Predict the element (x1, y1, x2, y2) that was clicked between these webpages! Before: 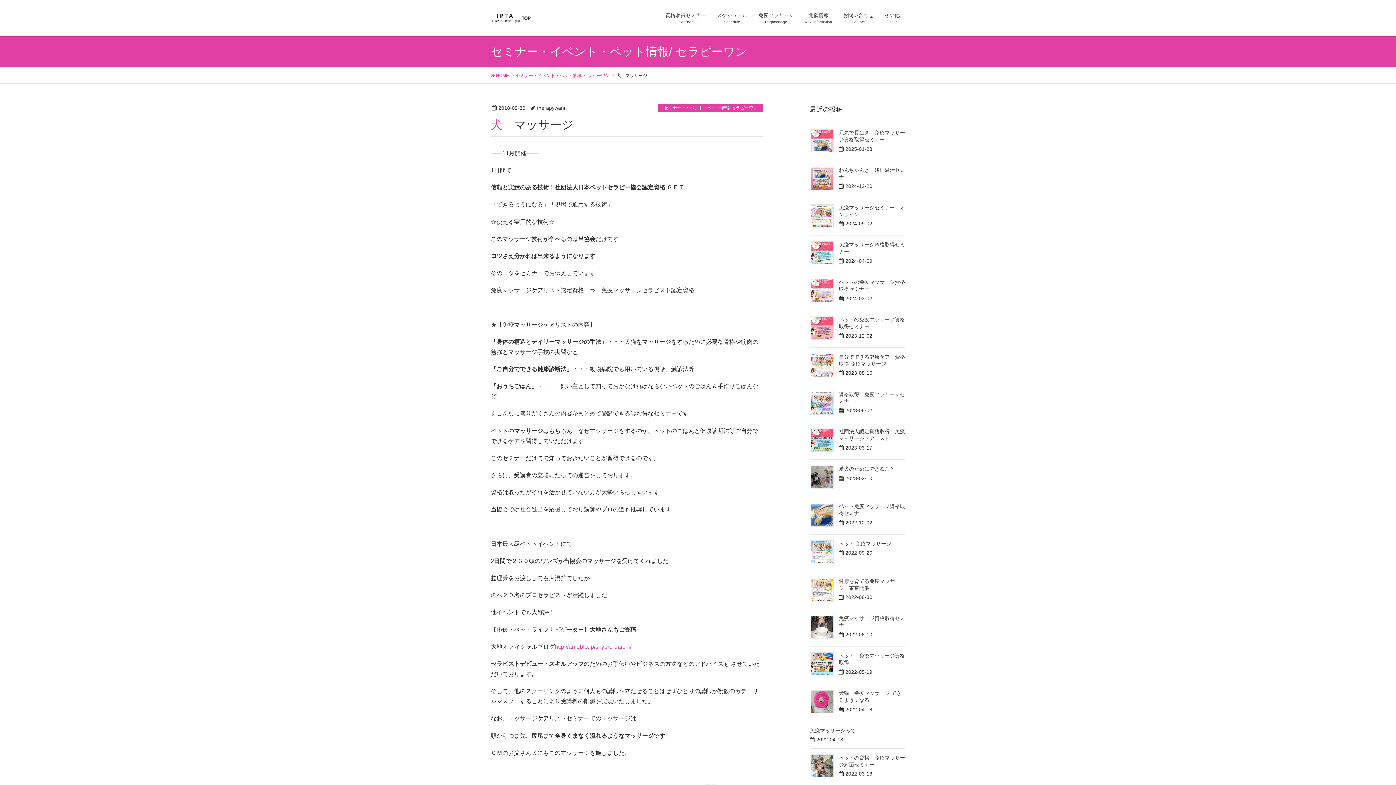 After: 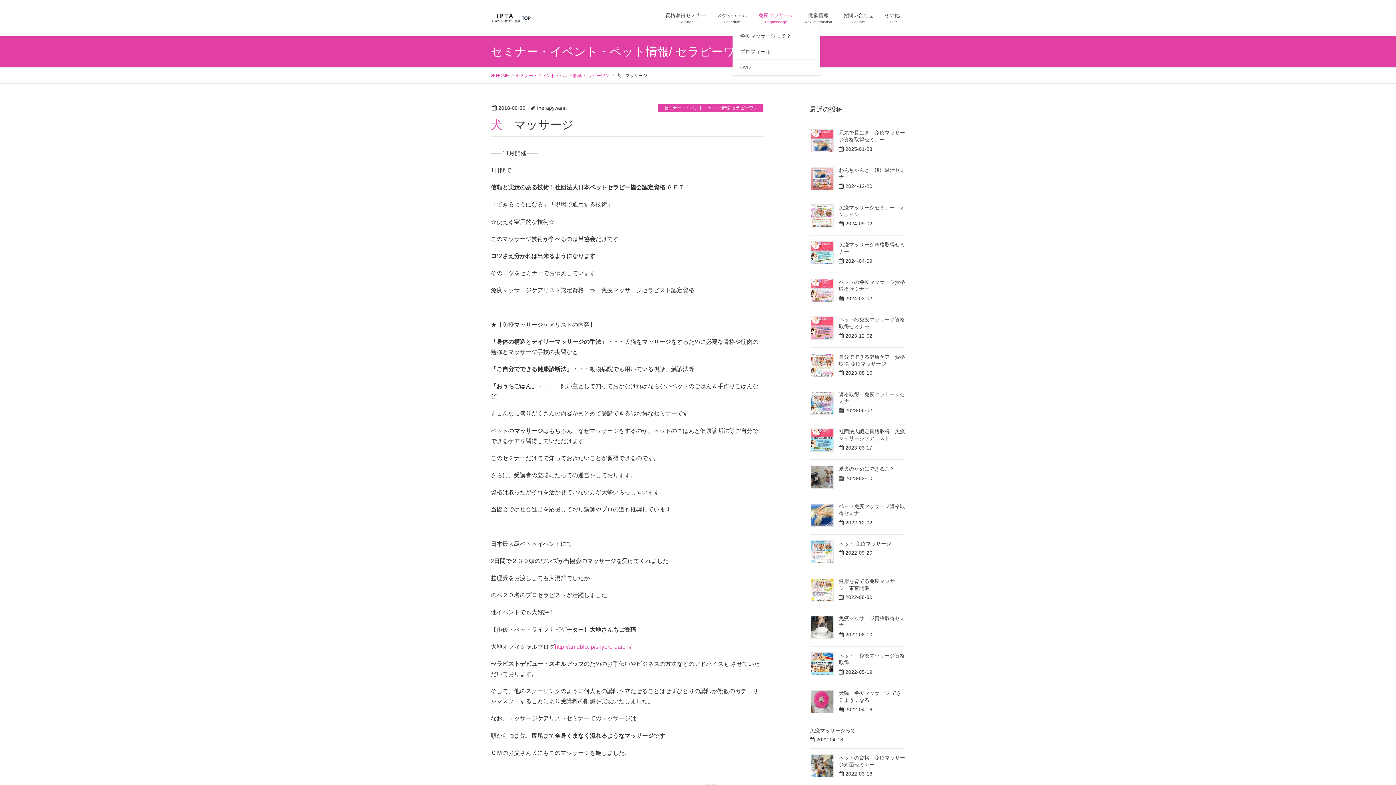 Action: bbox: (753, 7, 799, 28) label: 免疫マッサージ
Dogmassage